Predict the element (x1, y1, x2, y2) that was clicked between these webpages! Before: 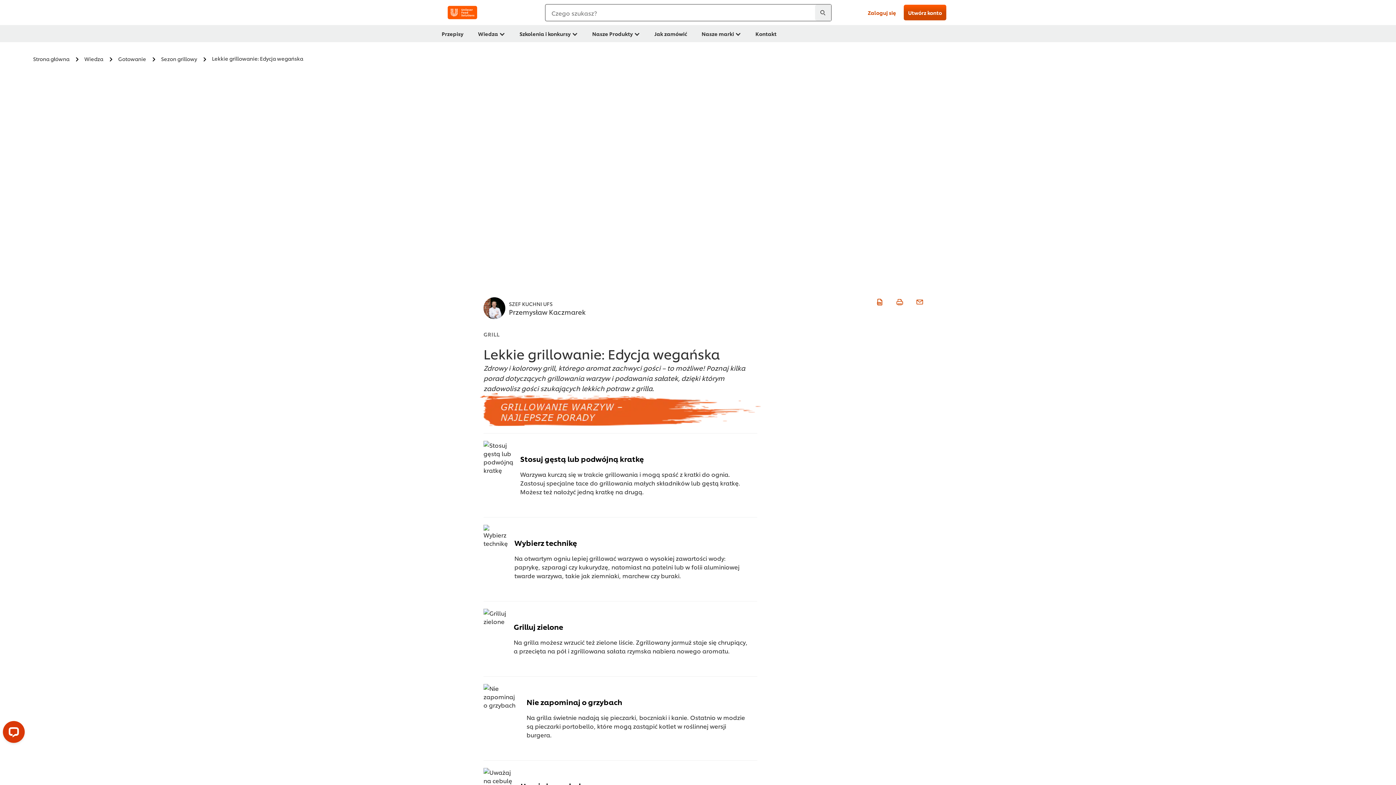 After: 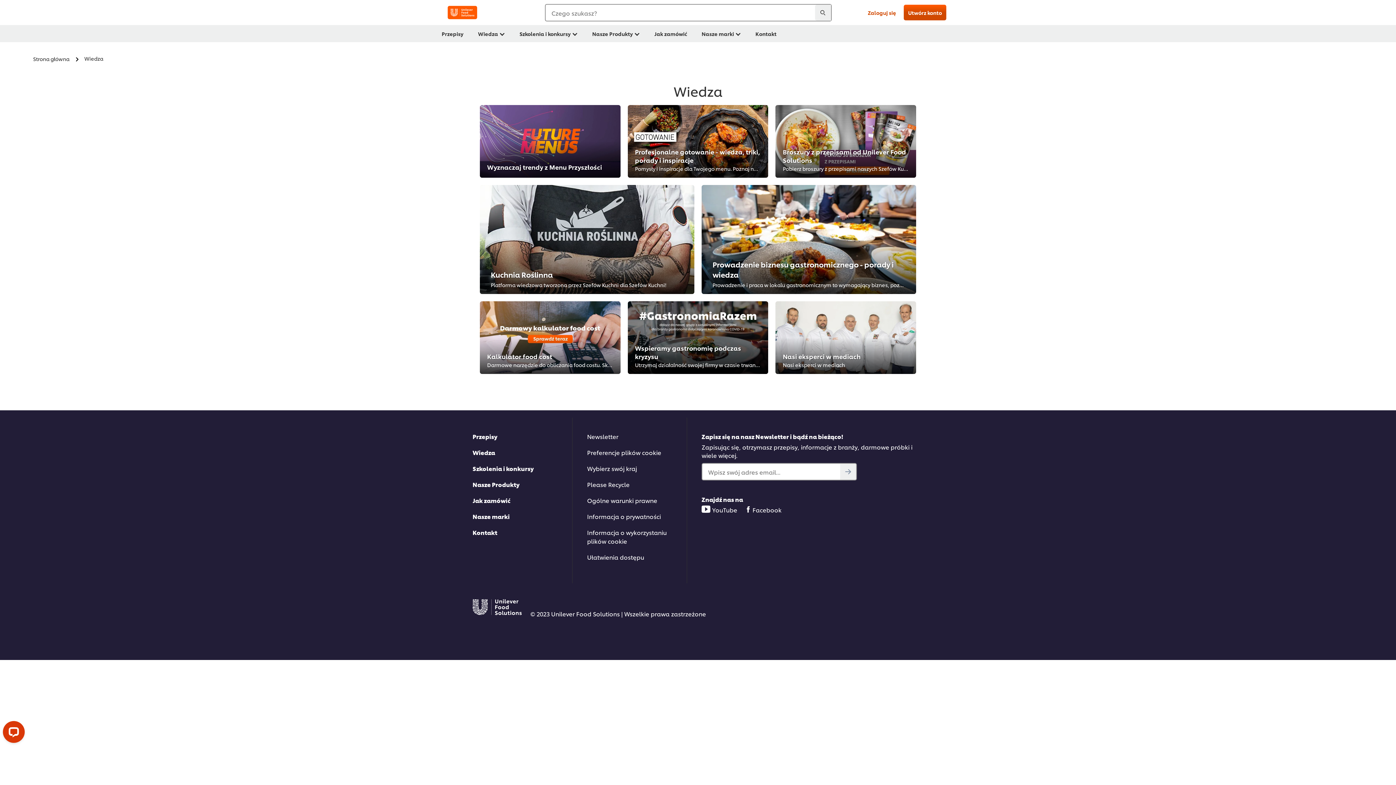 Action: label: Wiedza bbox: (476, 25, 506, 42)